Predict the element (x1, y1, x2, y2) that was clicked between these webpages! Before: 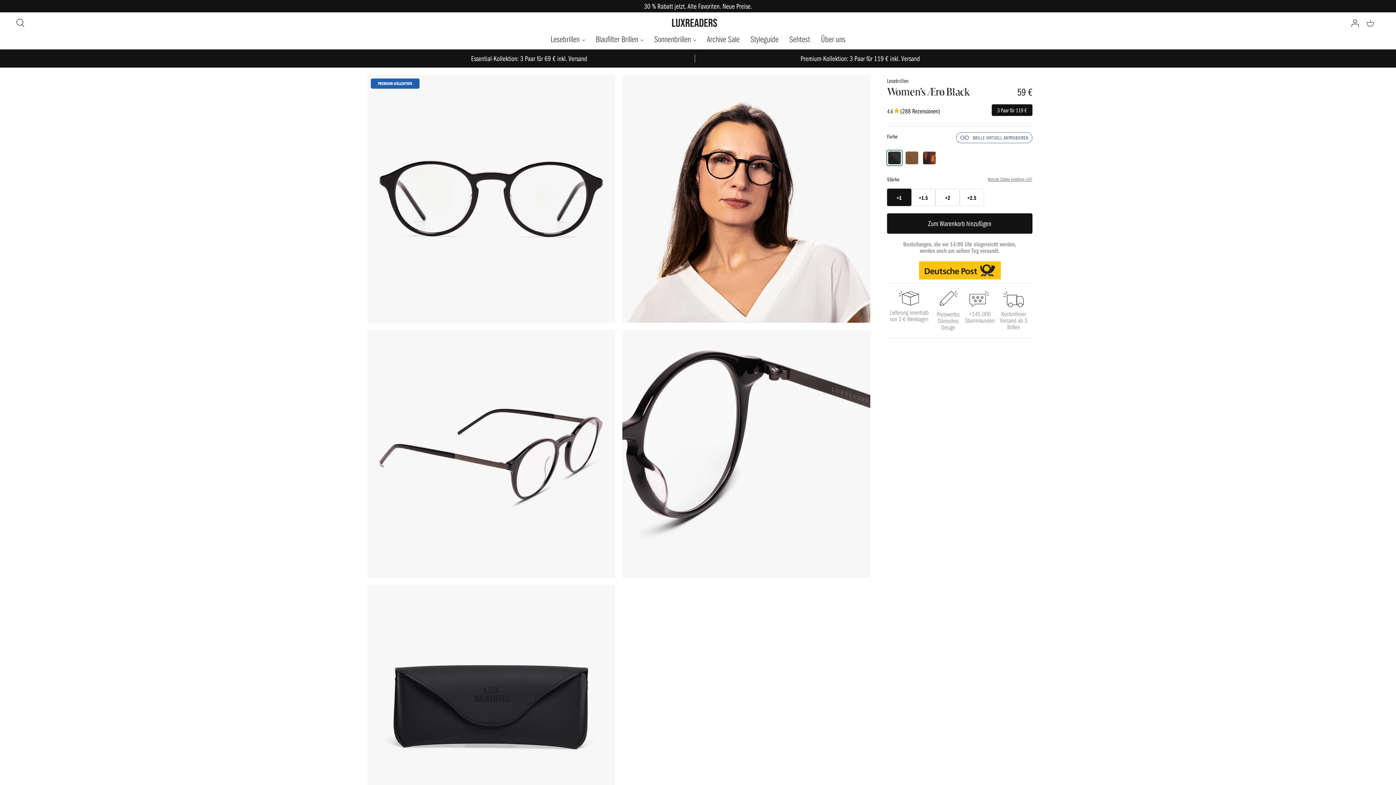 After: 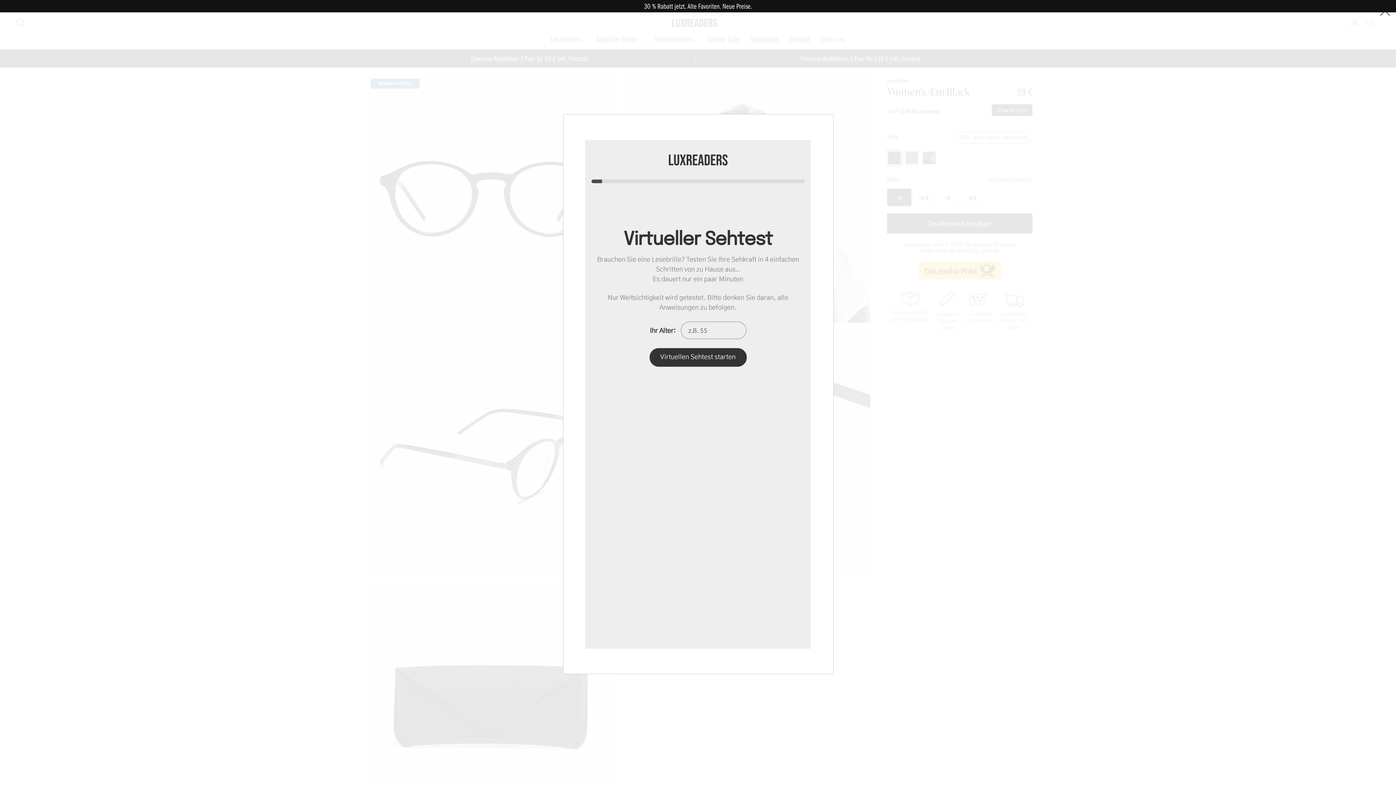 Action: bbox: (988, 175, 1032, 183) label: Welche Stärke benötige ich?